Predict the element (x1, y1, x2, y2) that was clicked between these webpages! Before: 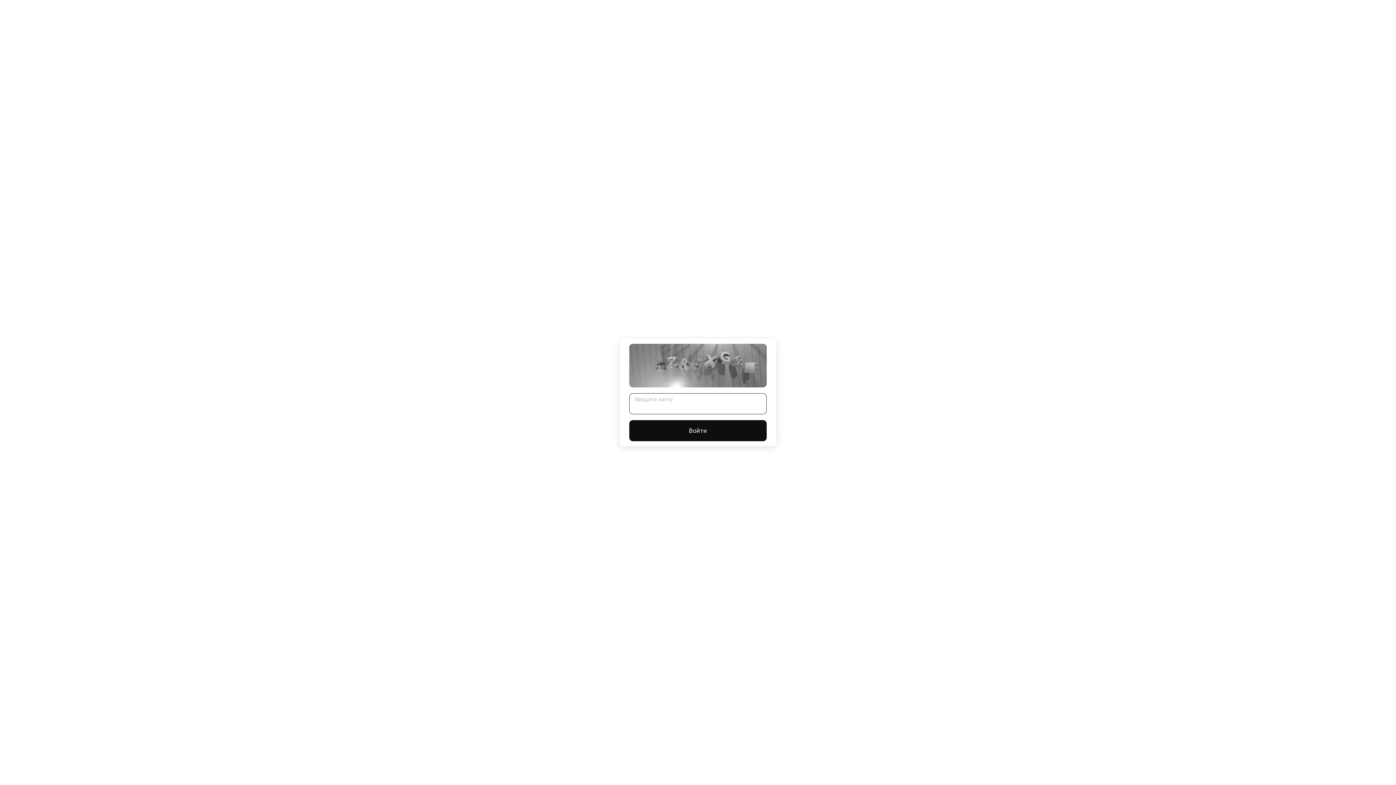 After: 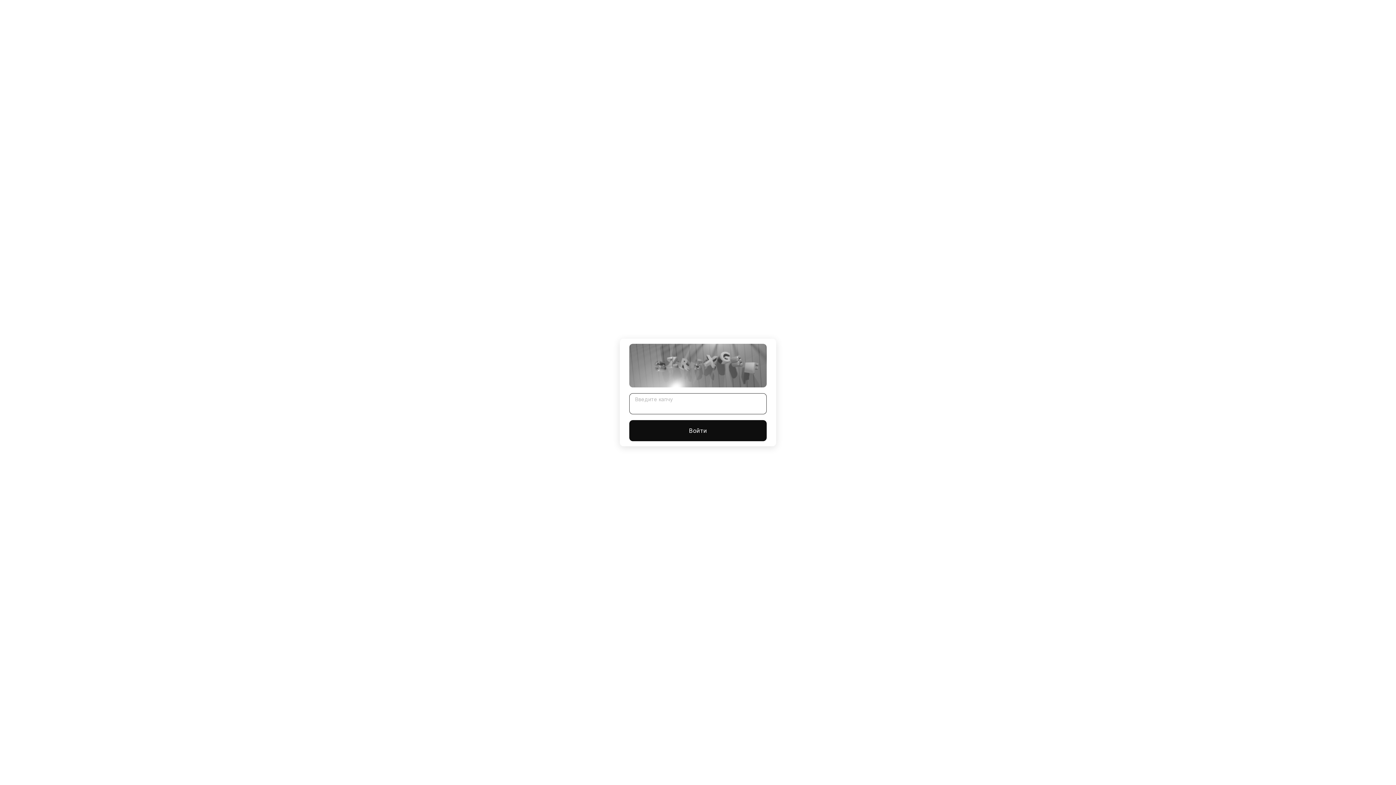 Action: bbox: (629, 420, 766, 441) label: Войти